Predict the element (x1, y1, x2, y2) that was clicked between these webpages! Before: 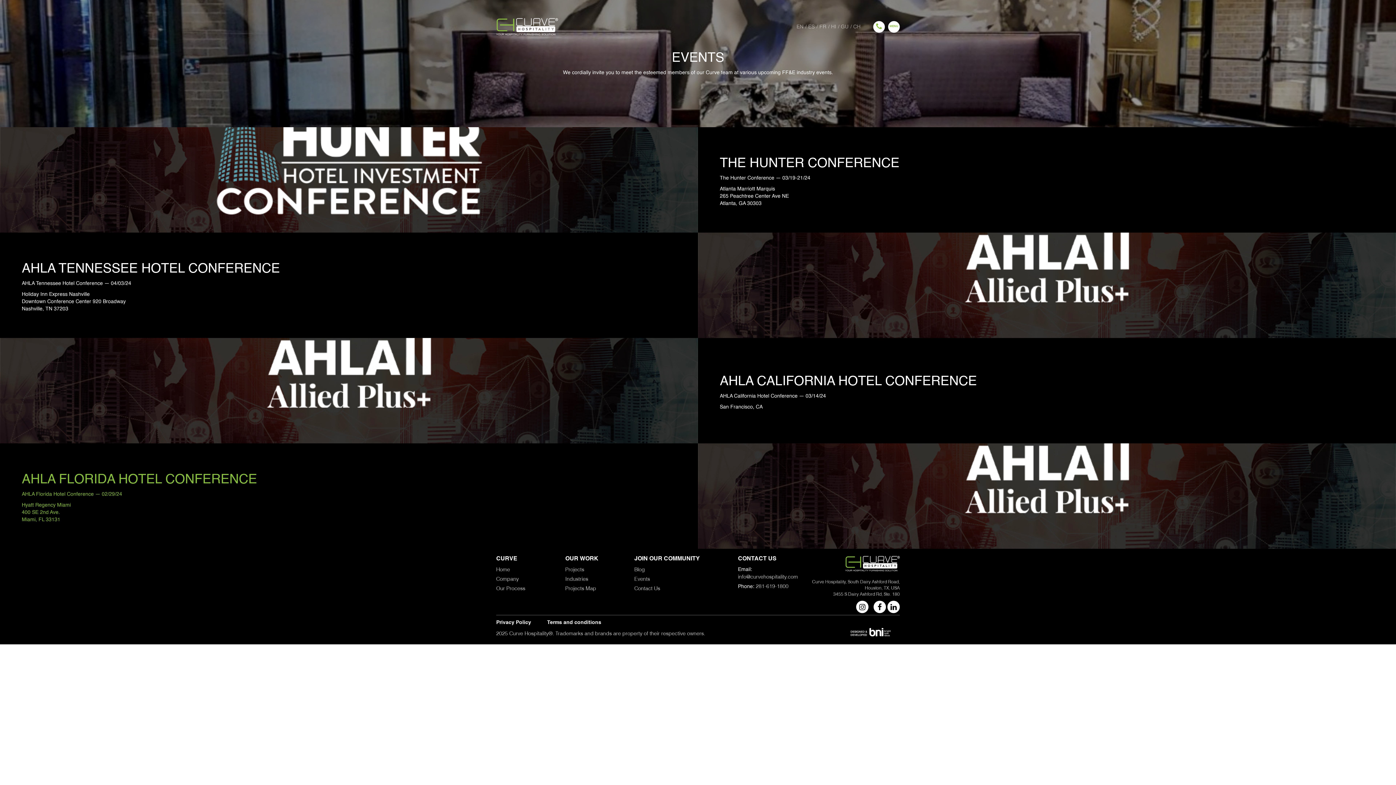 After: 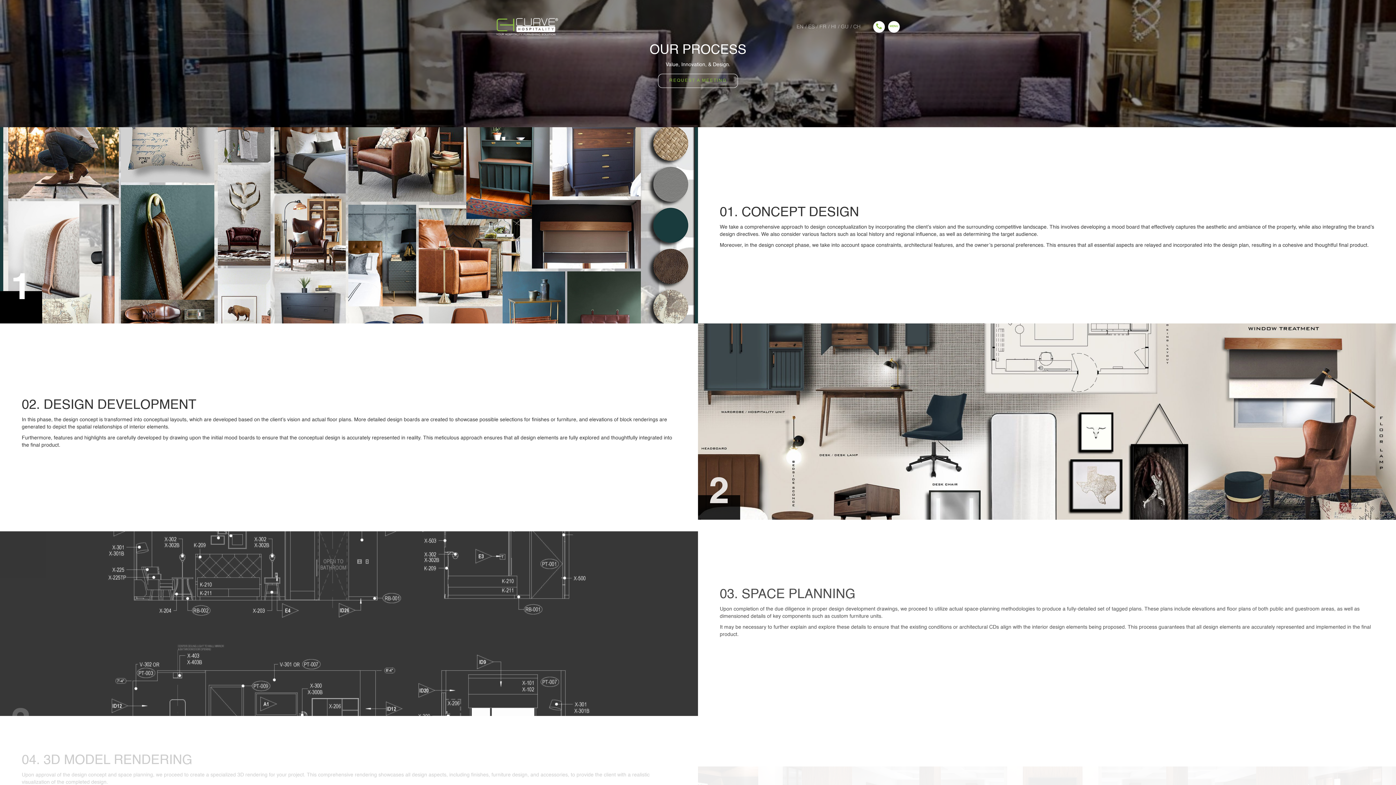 Action: label: Our Process bbox: (496, 585, 525, 592)